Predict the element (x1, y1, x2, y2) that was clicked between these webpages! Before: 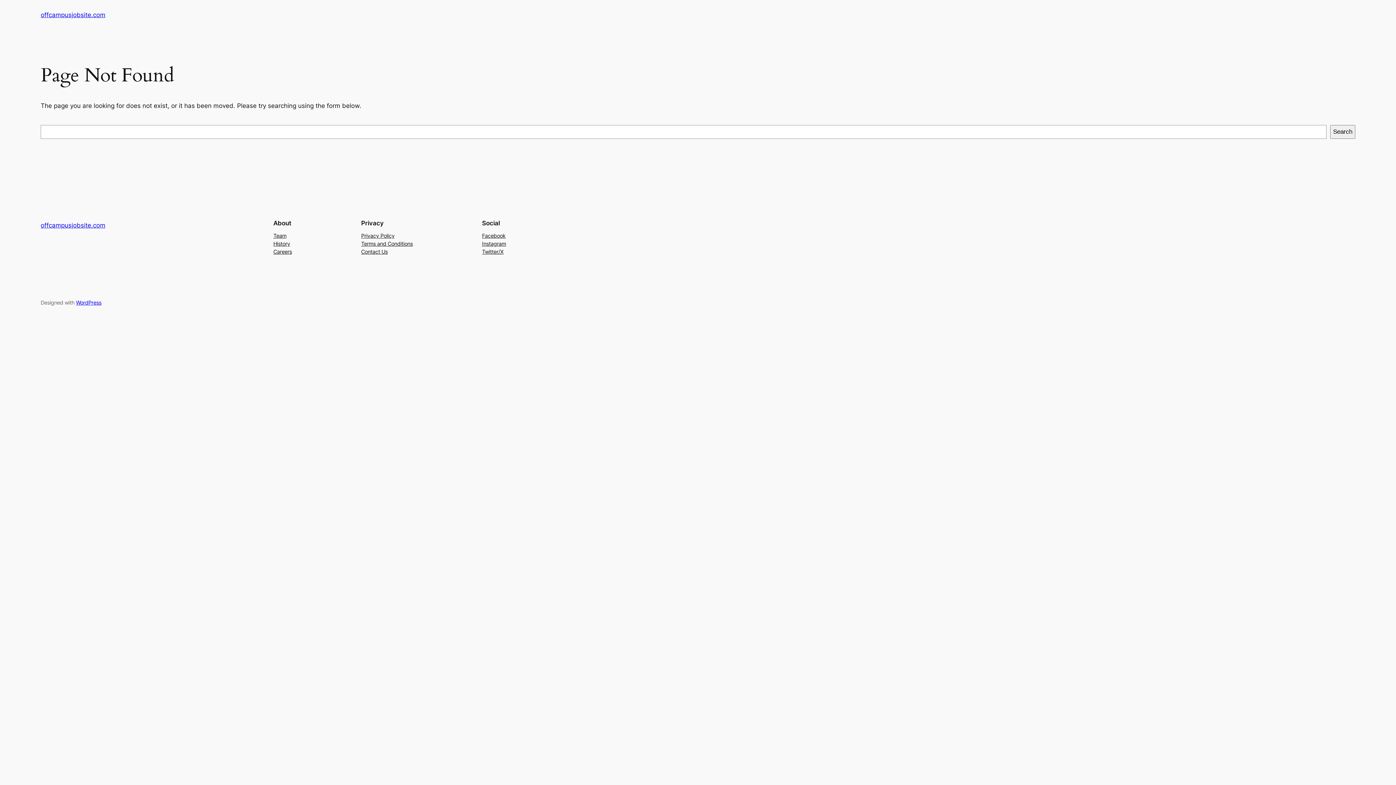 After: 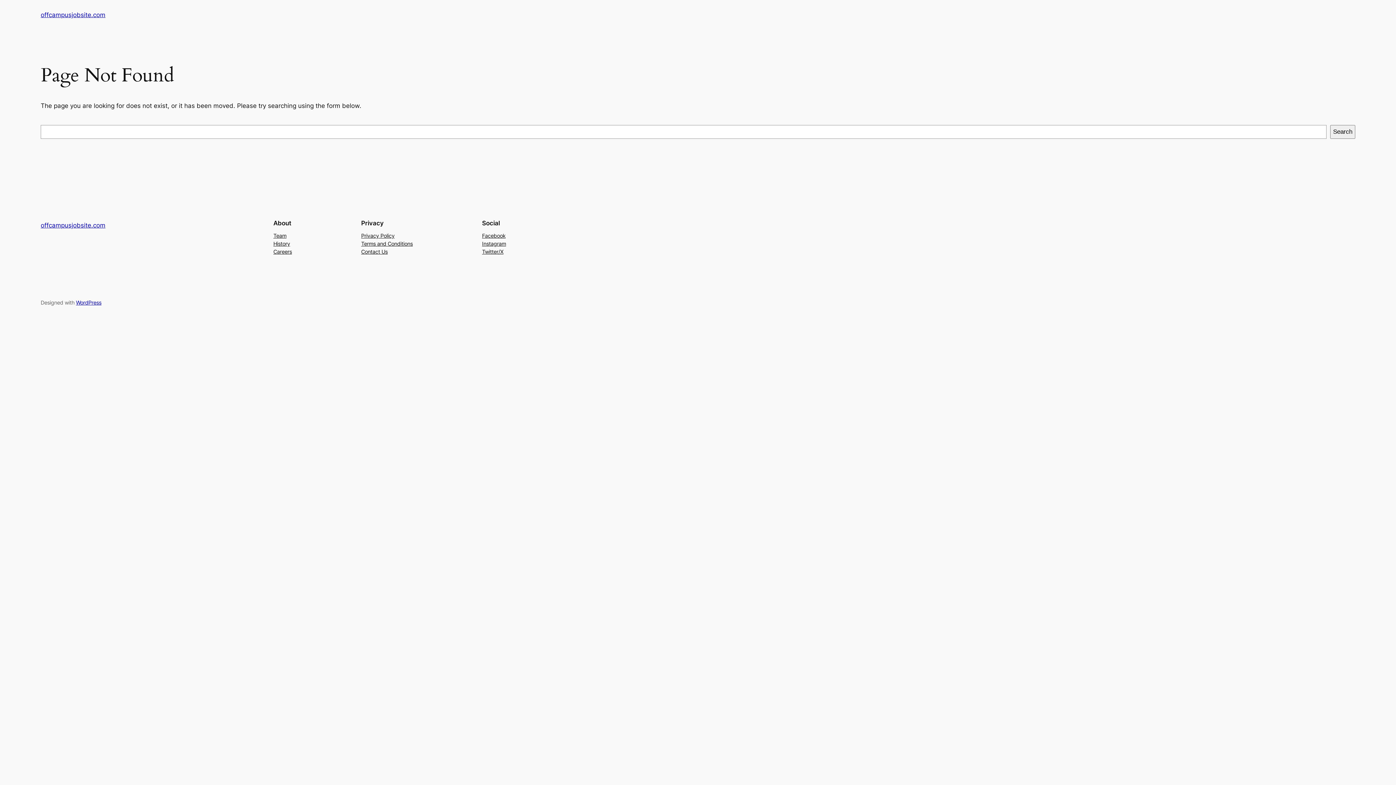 Action: bbox: (273, 247, 292, 255) label: Careers